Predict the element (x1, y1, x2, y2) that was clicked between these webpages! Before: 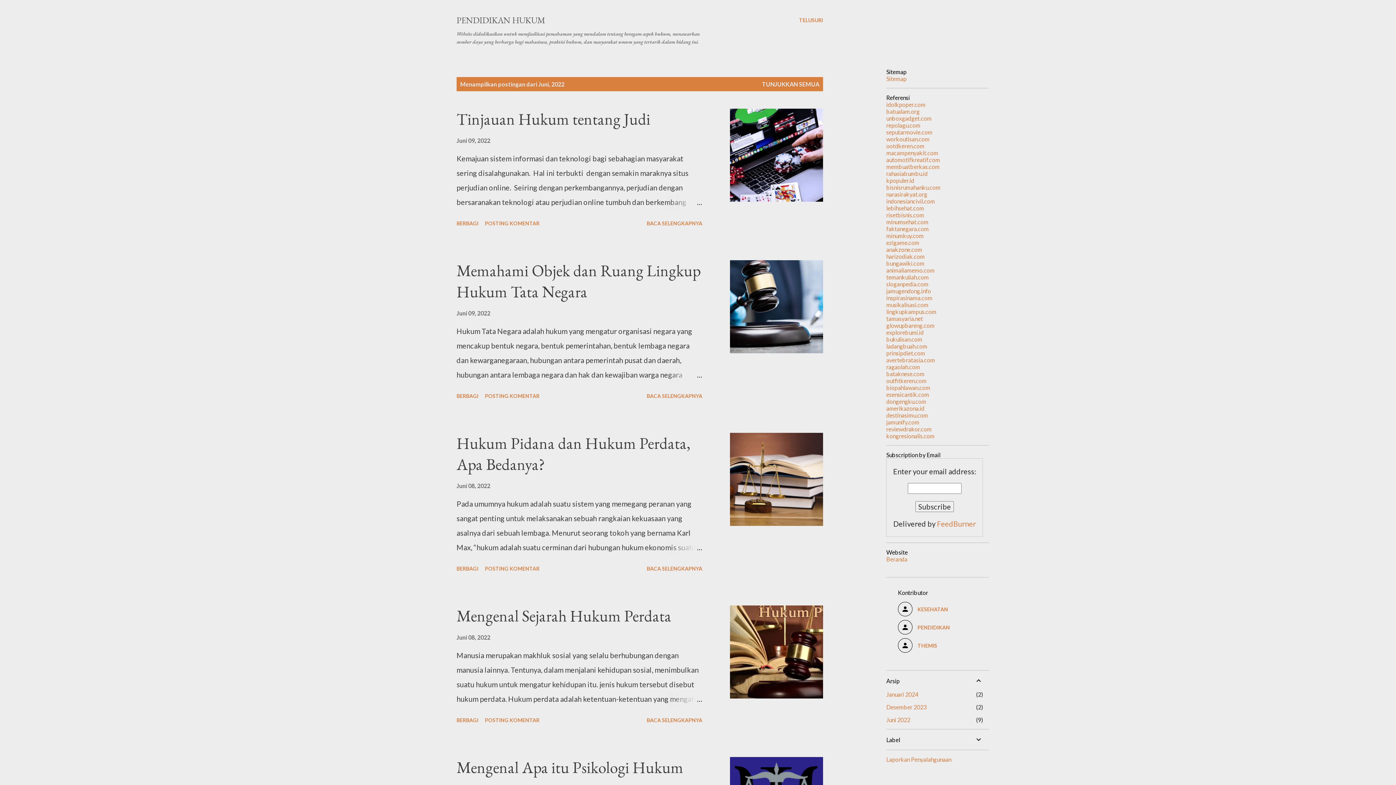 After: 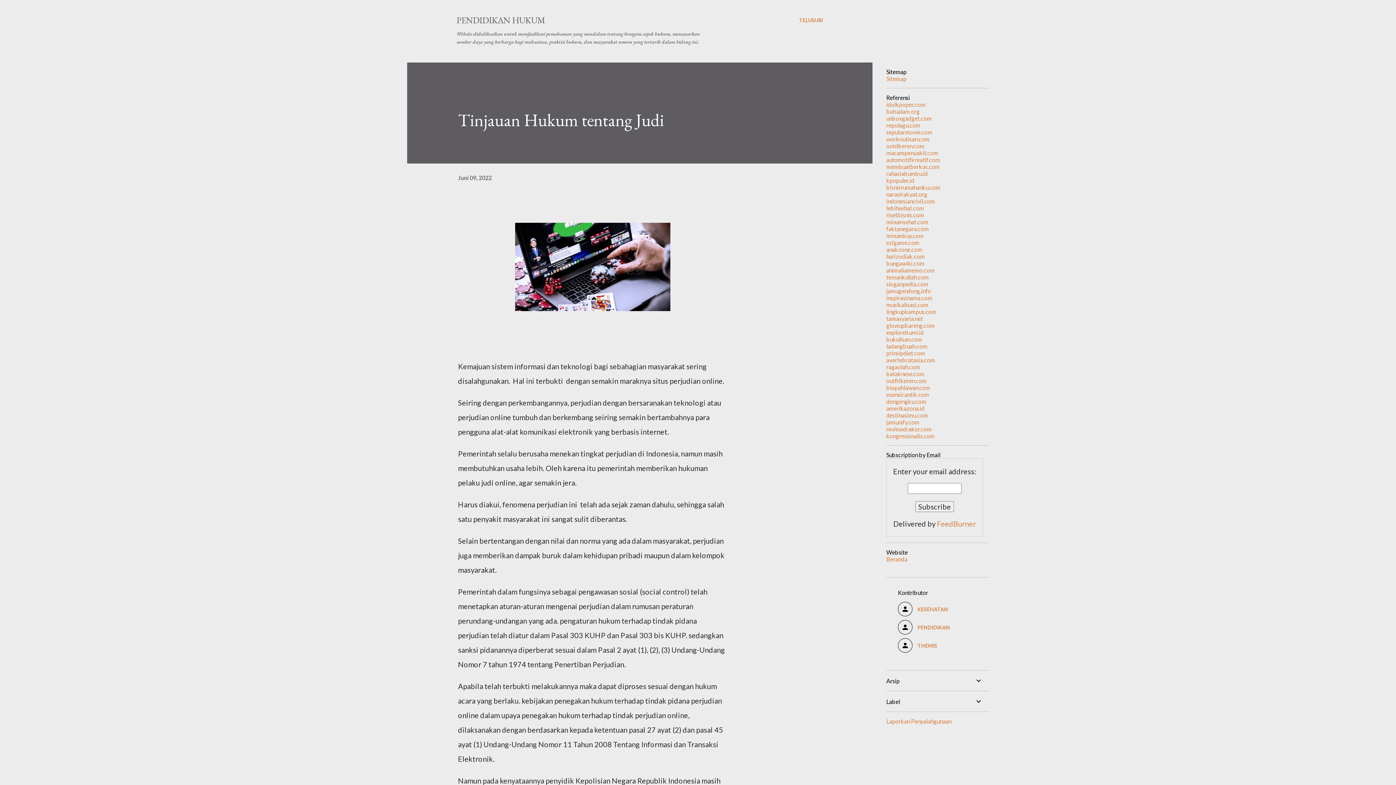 Action: bbox: (456, 108, 650, 129) label: Tinjauan Hukum tentang Judi